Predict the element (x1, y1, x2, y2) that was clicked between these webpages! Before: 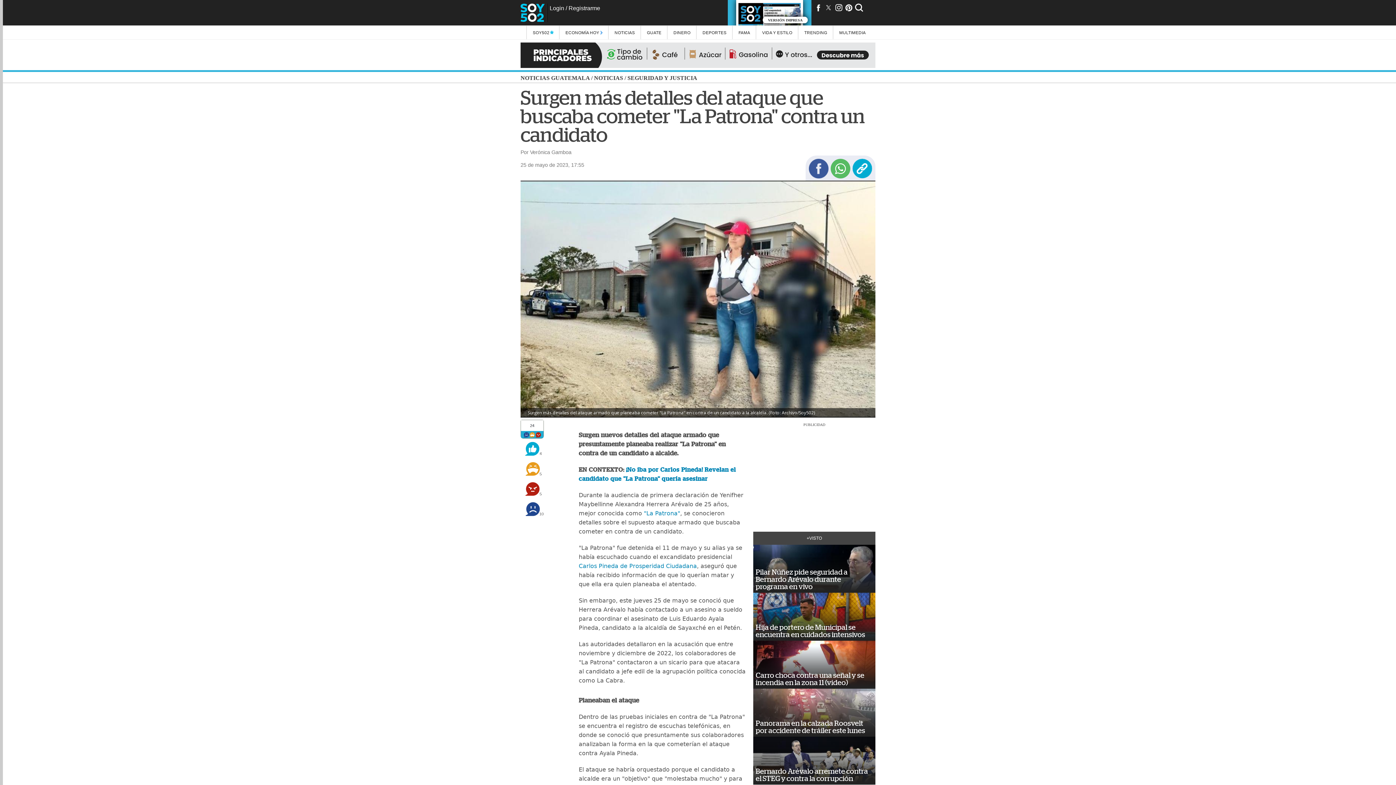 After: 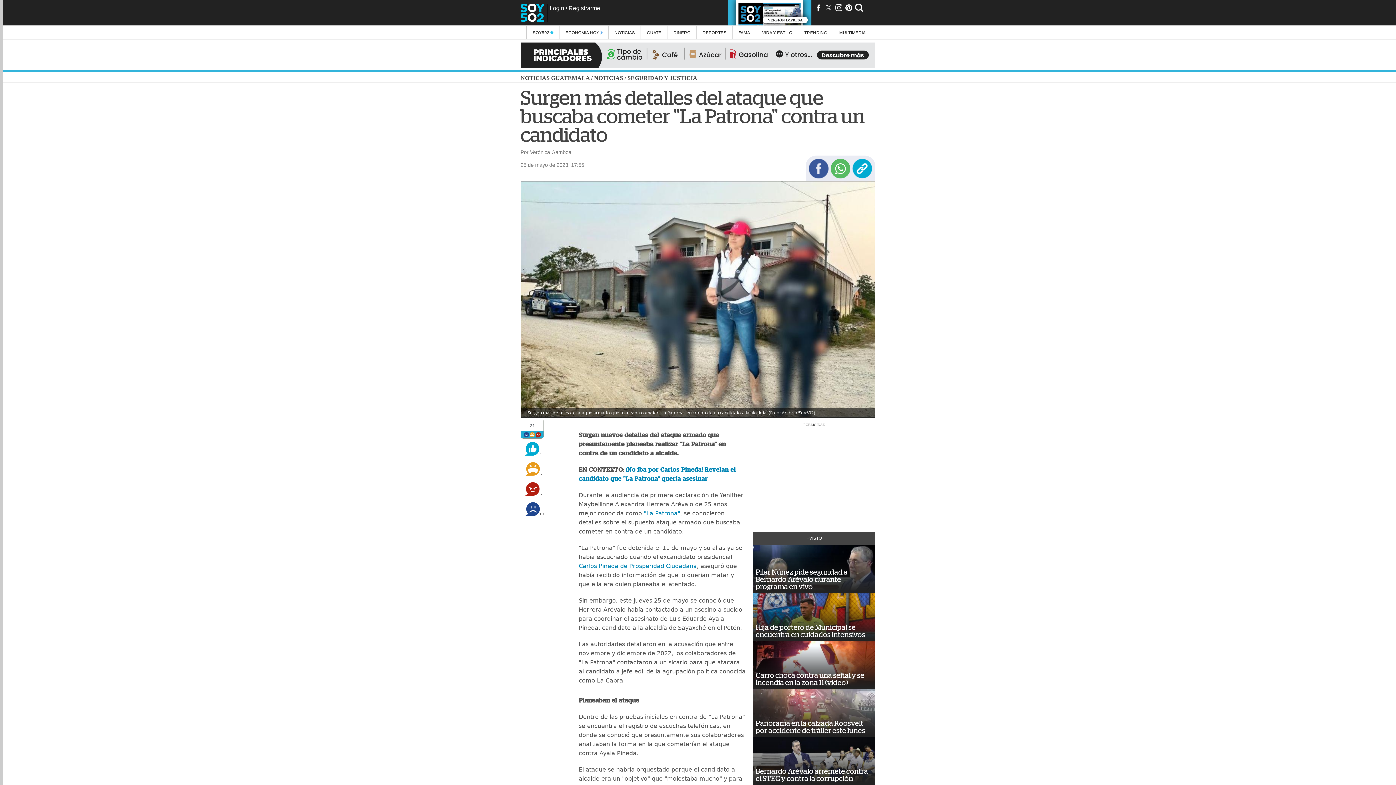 Action: bbox: (824, 3, 832, 11)